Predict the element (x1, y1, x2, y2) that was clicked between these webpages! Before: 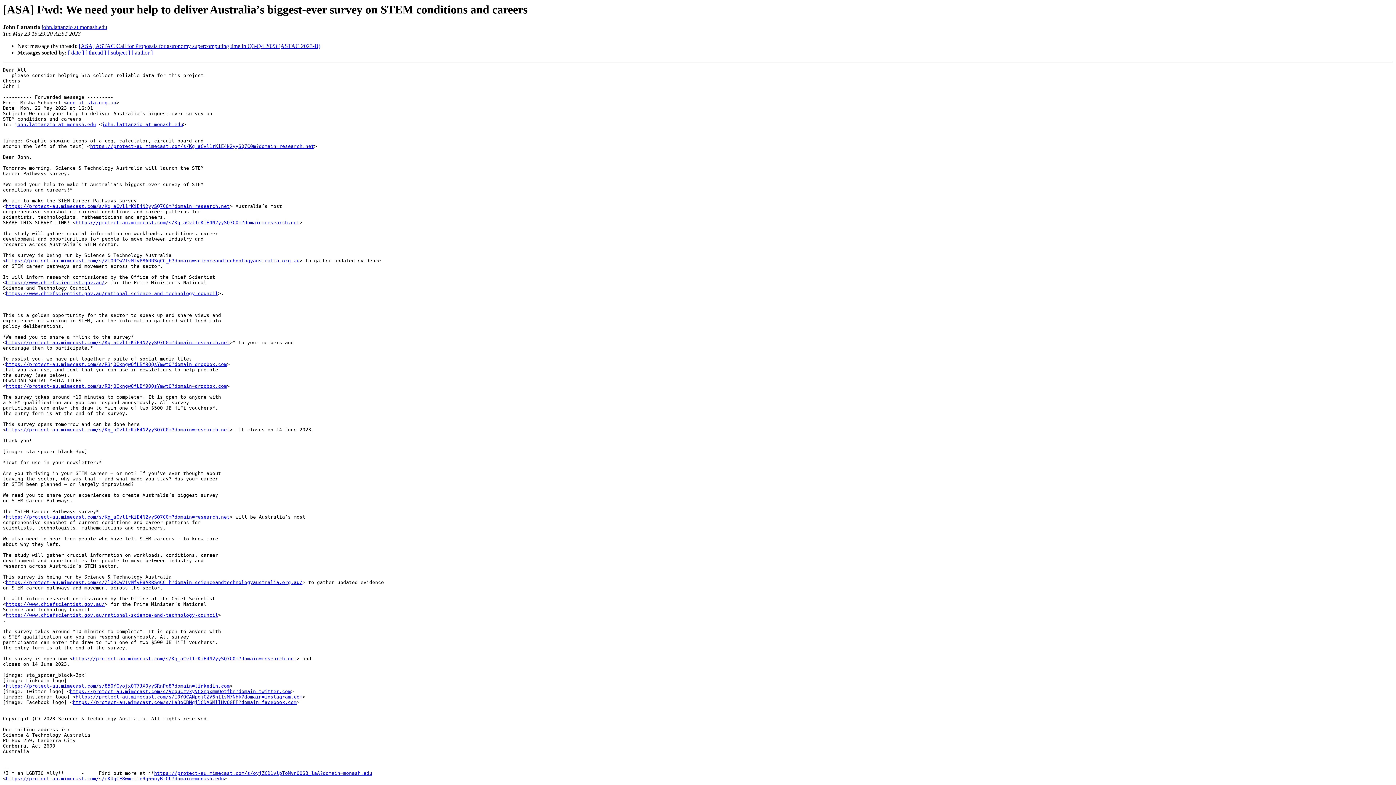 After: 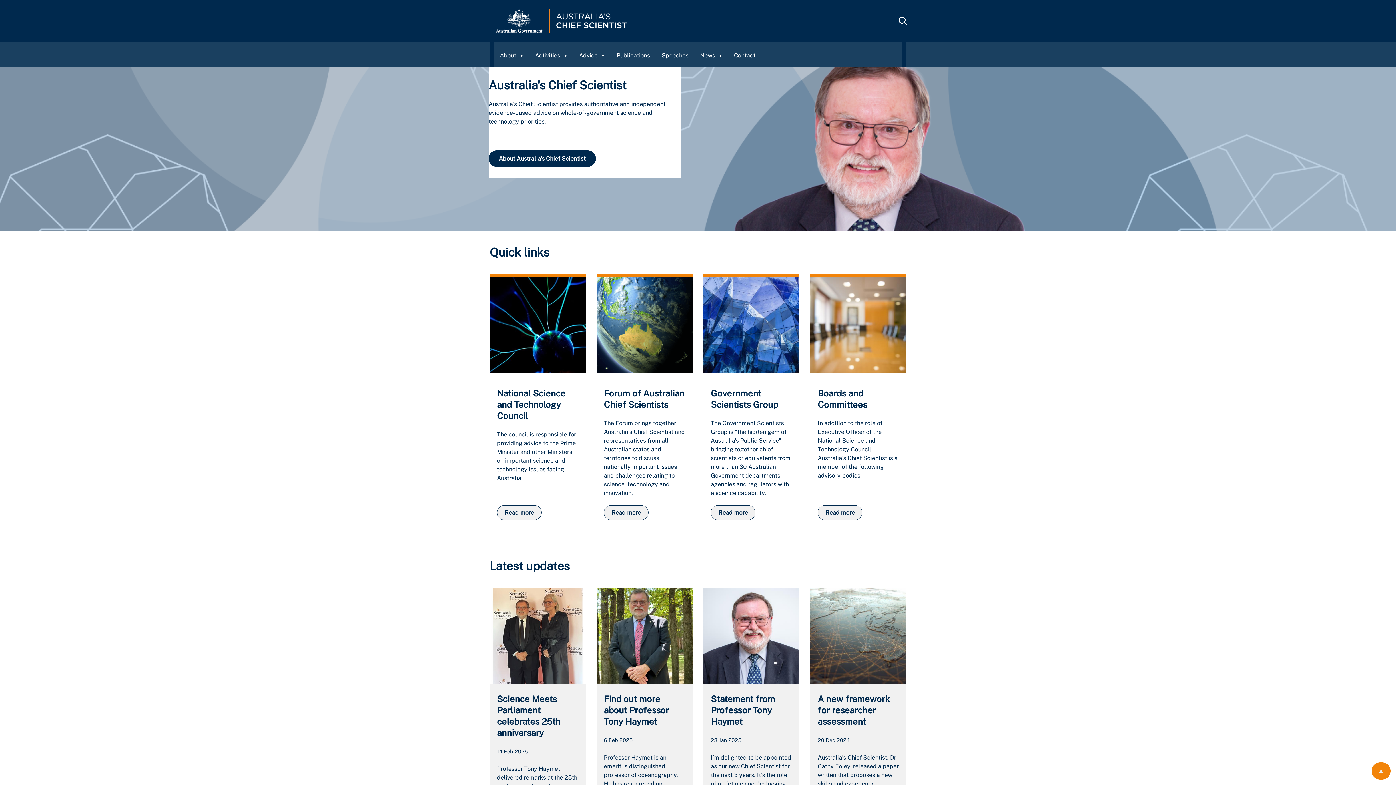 Action: label: https://www.chiefscientist.gov.au/ bbox: (5, 601, 104, 607)